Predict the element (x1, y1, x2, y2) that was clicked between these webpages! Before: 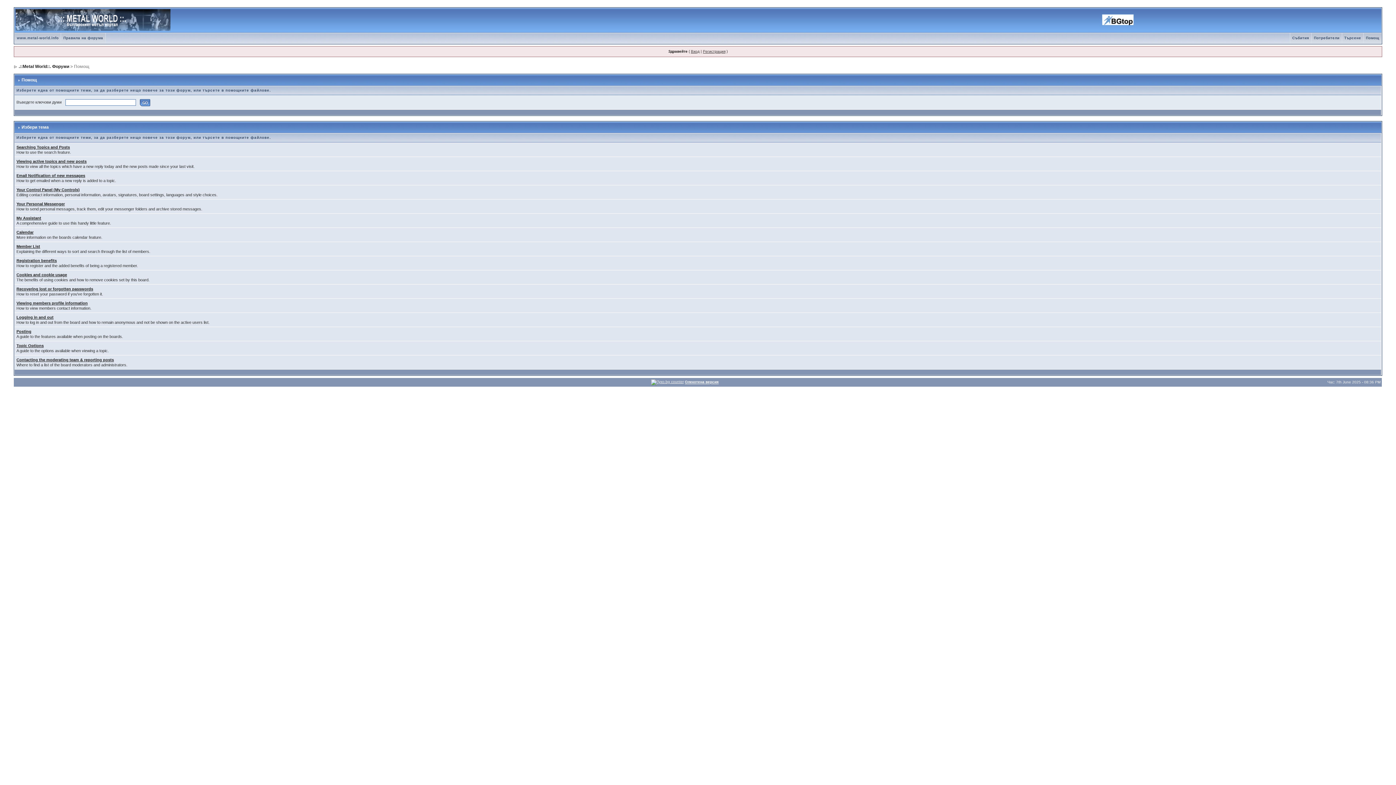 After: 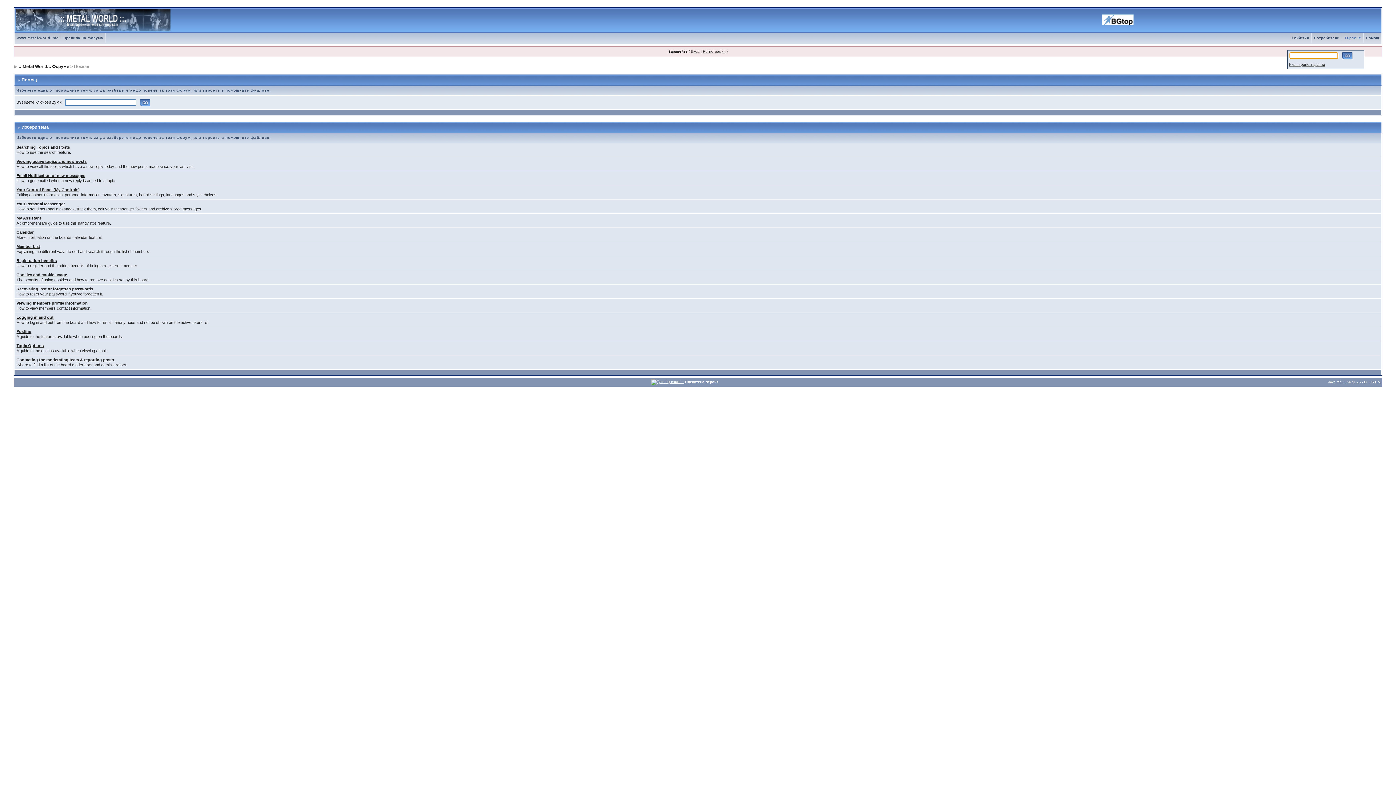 Action: label: Търсене bbox: (1342, 36, 1363, 40)